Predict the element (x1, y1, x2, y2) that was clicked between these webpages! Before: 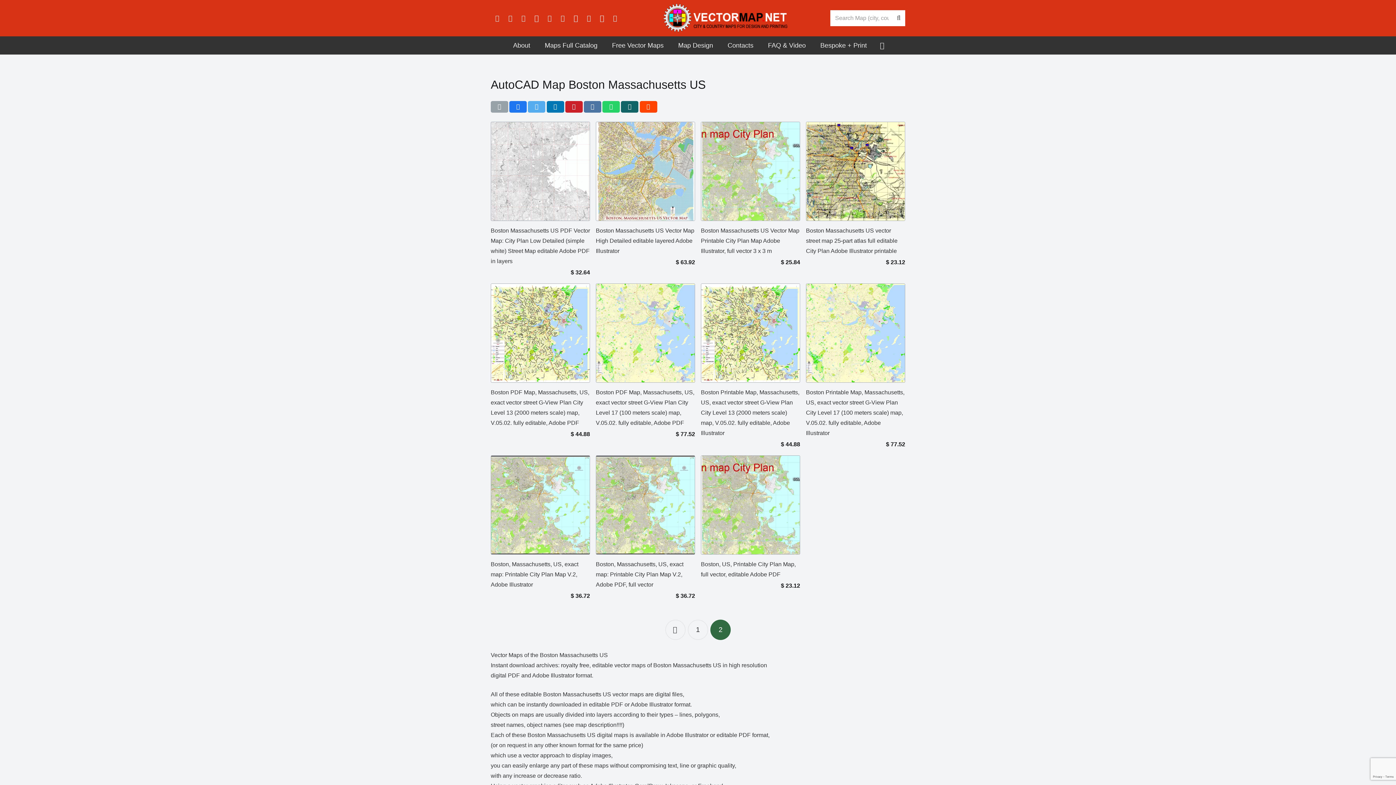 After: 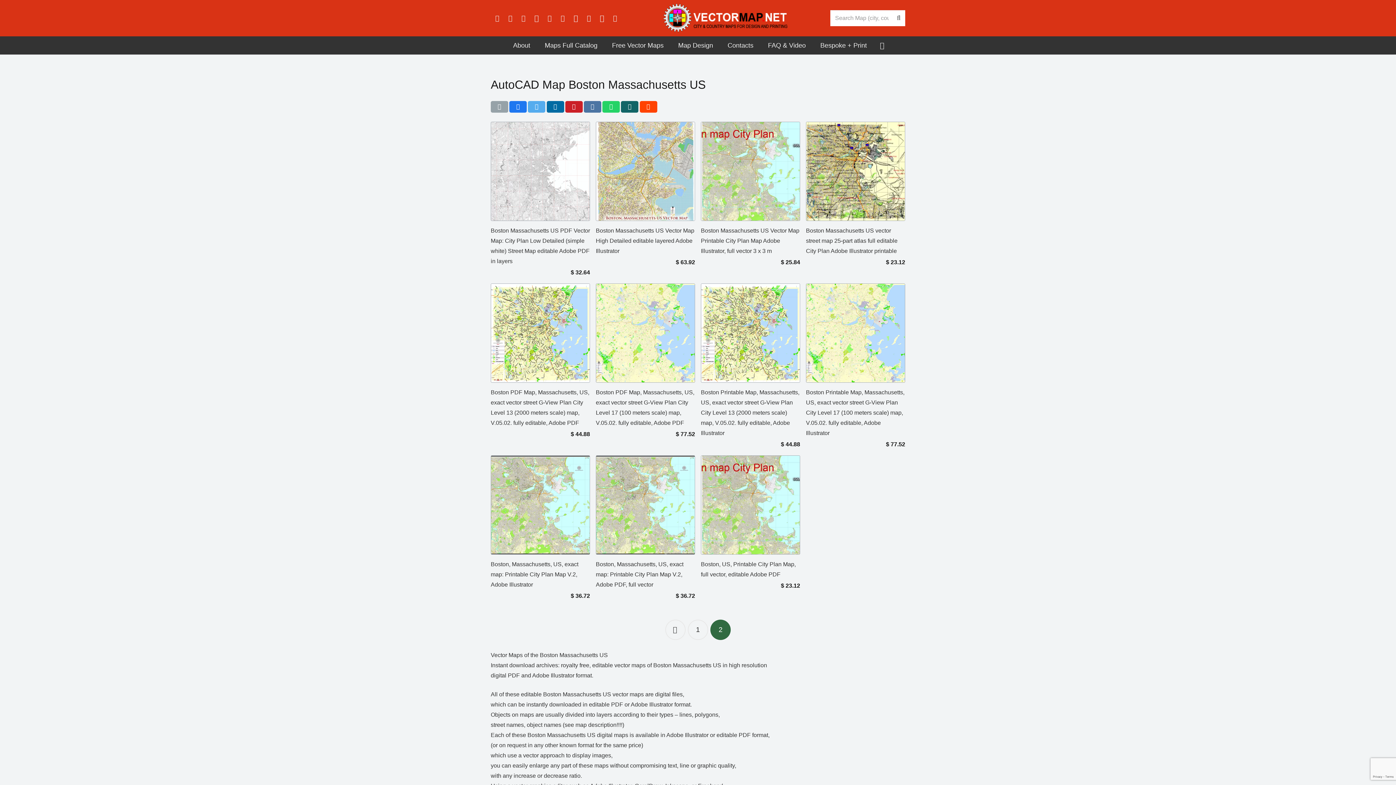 Action: bbox: (546, 100, 564, 112) label: Share this